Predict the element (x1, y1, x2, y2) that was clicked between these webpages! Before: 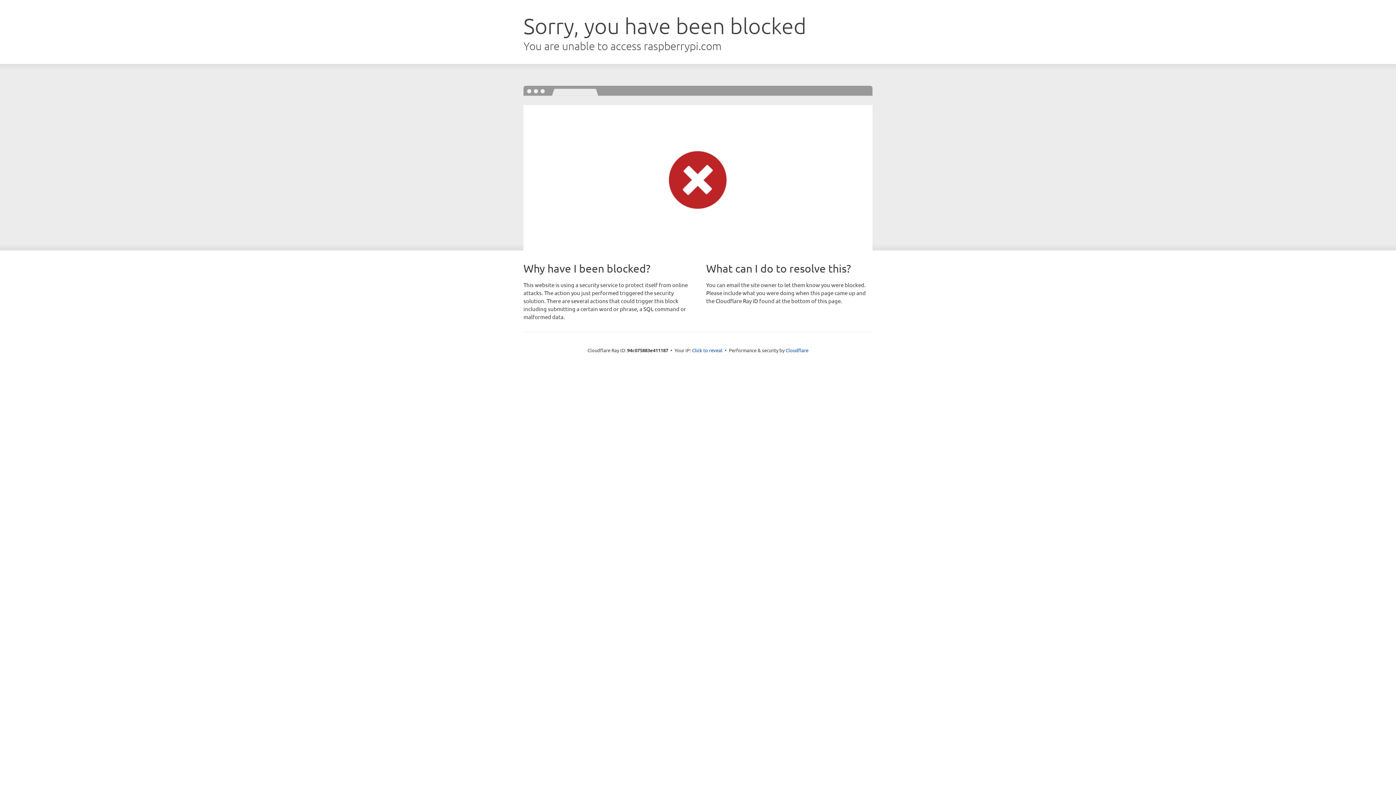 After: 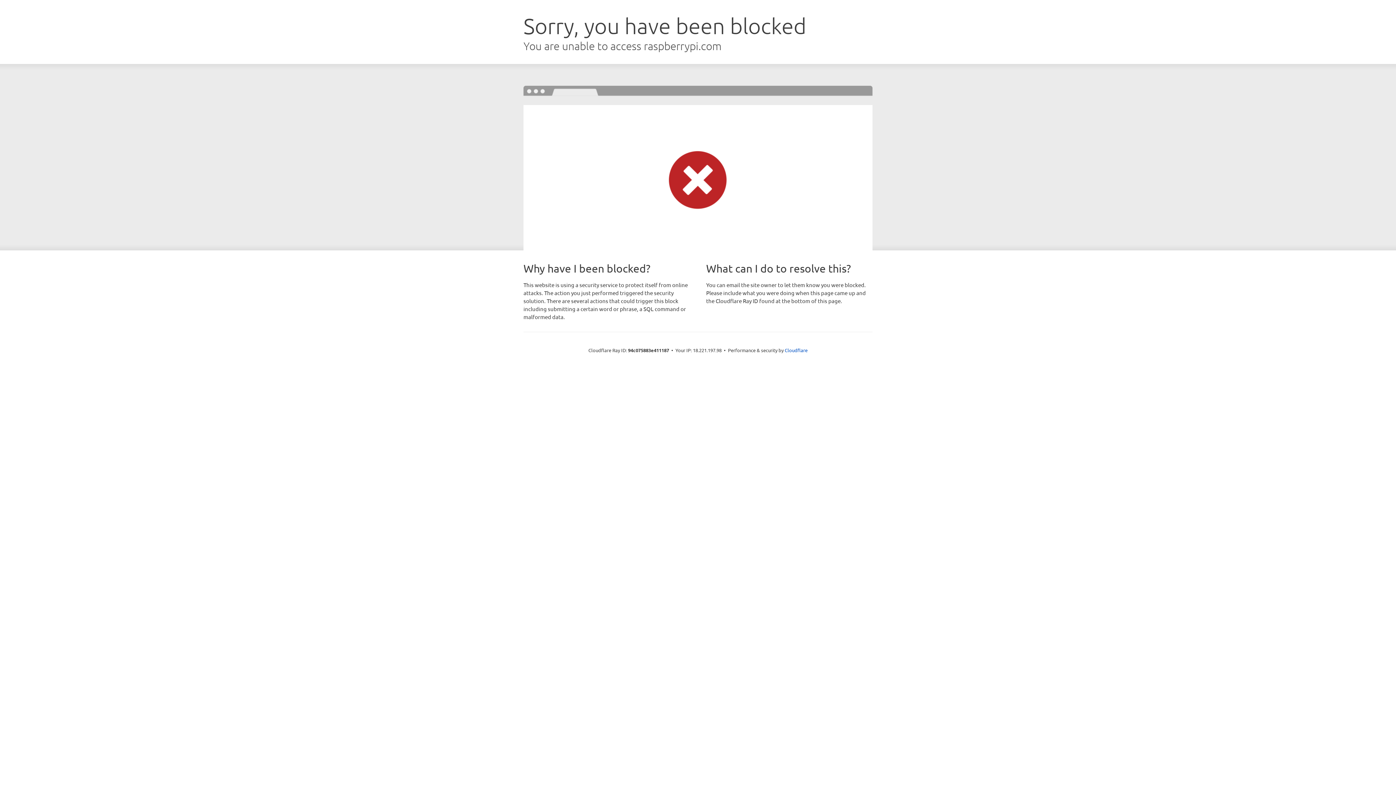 Action: bbox: (692, 346, 722, 353) label: Click to reveal